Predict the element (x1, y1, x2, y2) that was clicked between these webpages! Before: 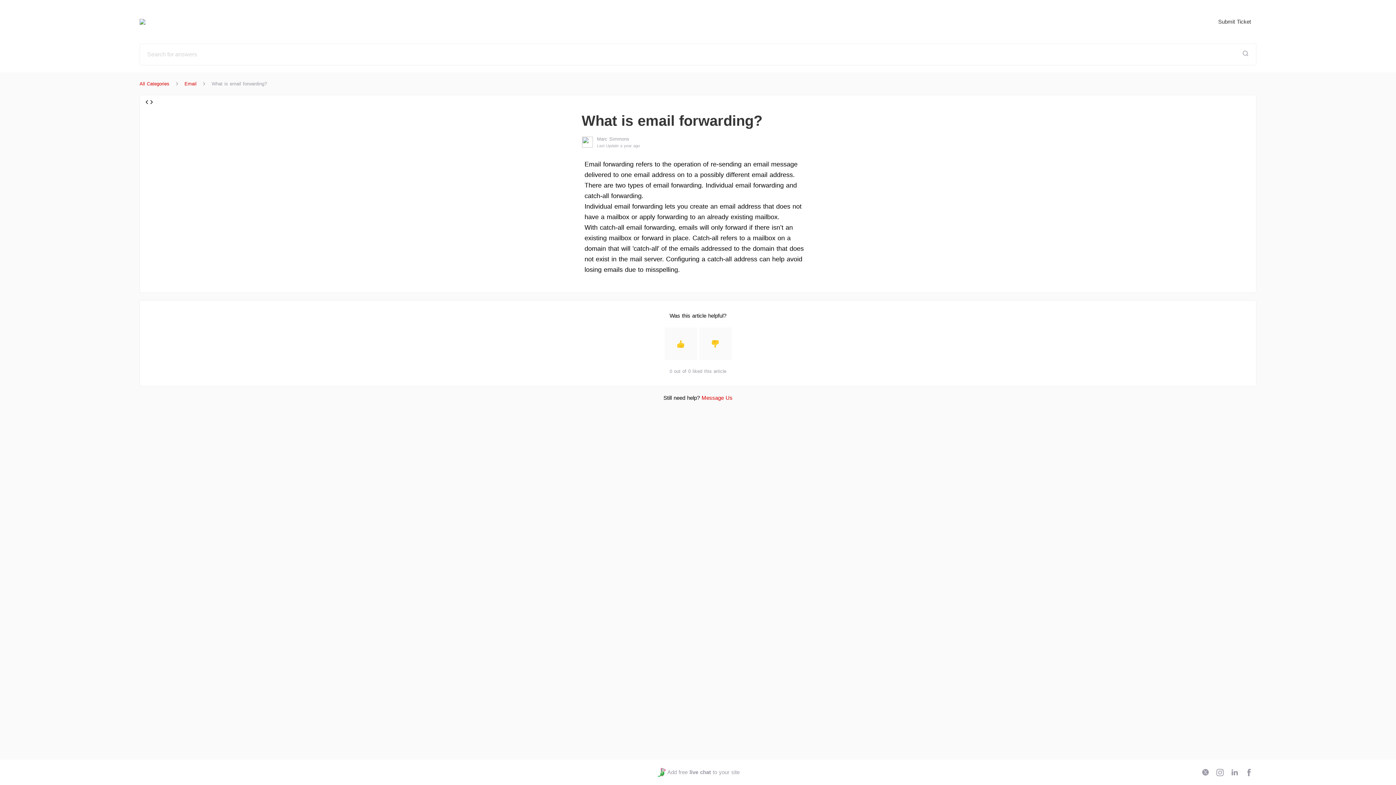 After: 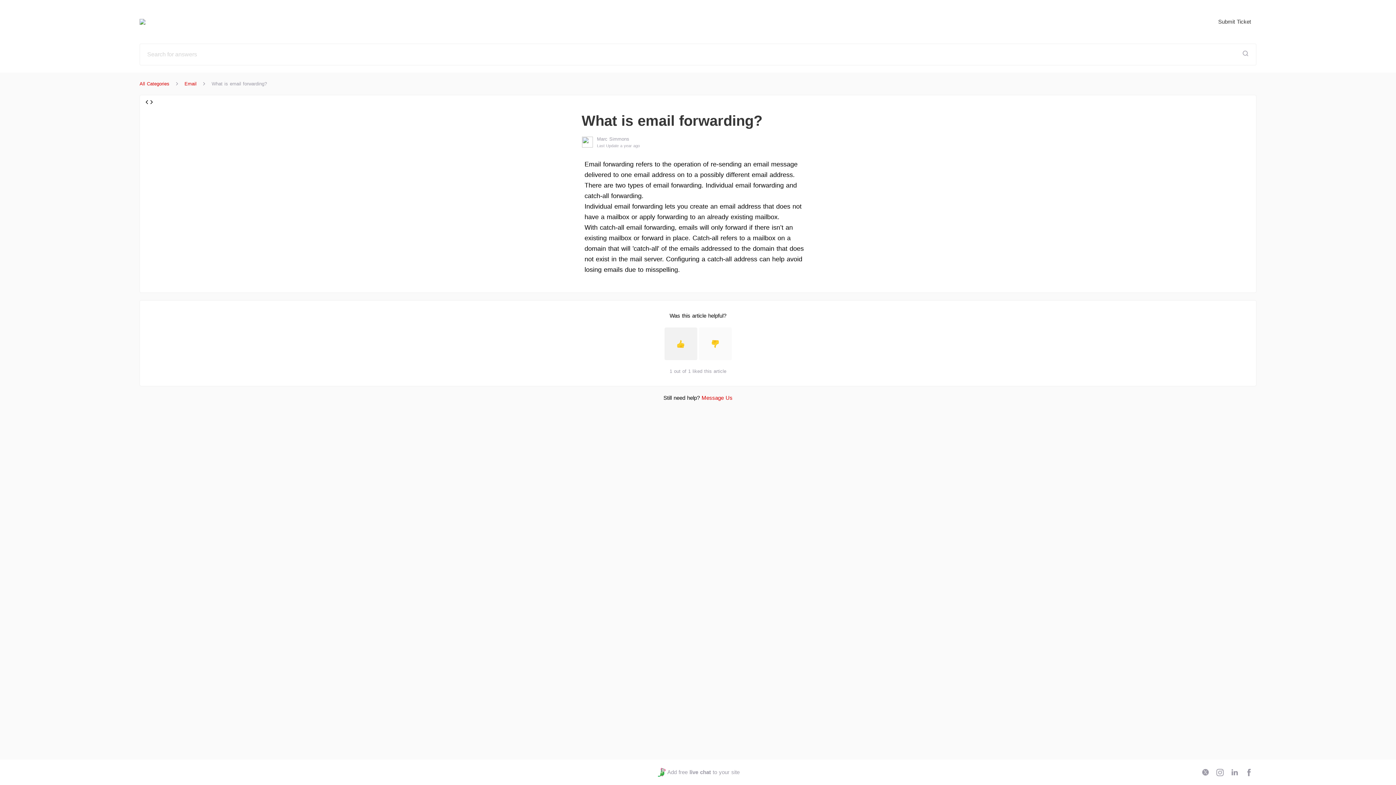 Action: bbox: (664, 327, 697, 360)